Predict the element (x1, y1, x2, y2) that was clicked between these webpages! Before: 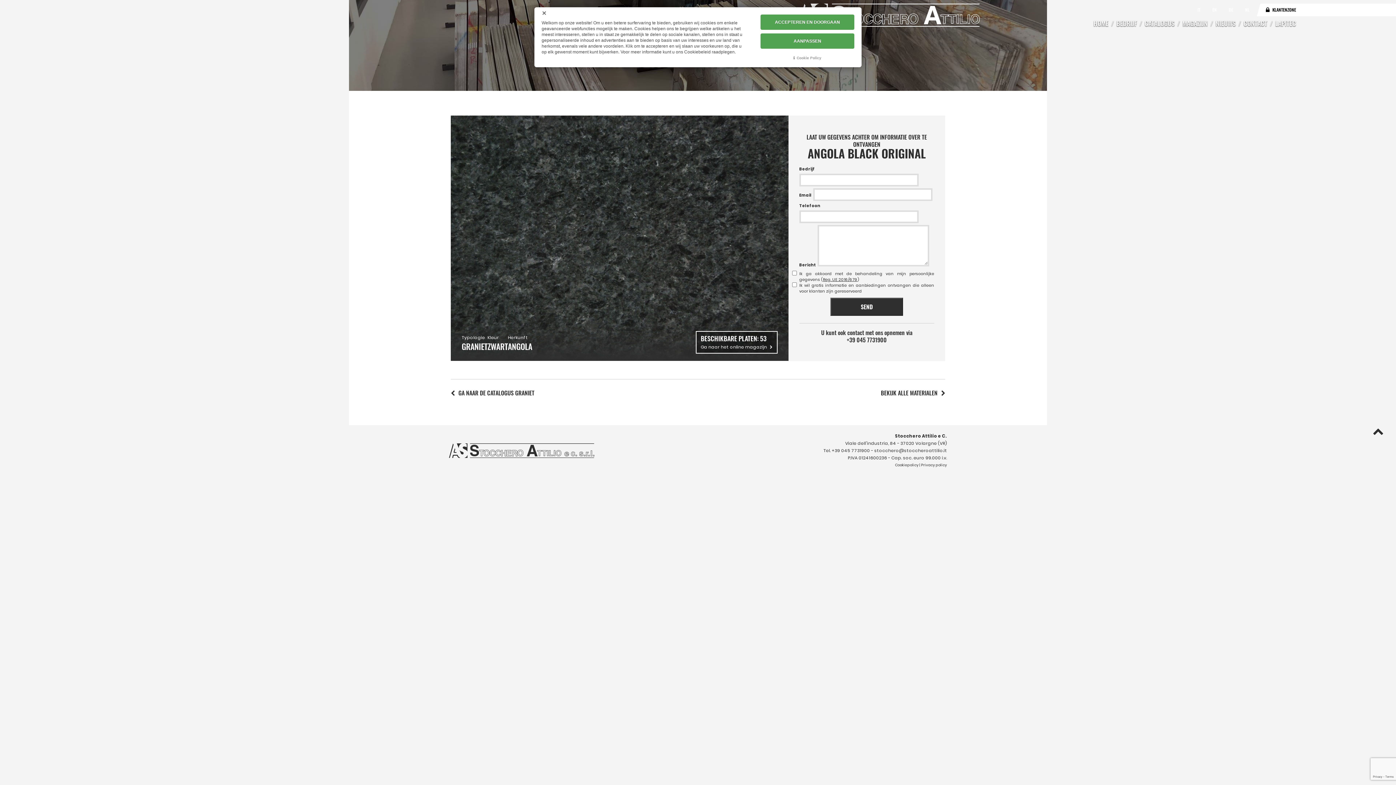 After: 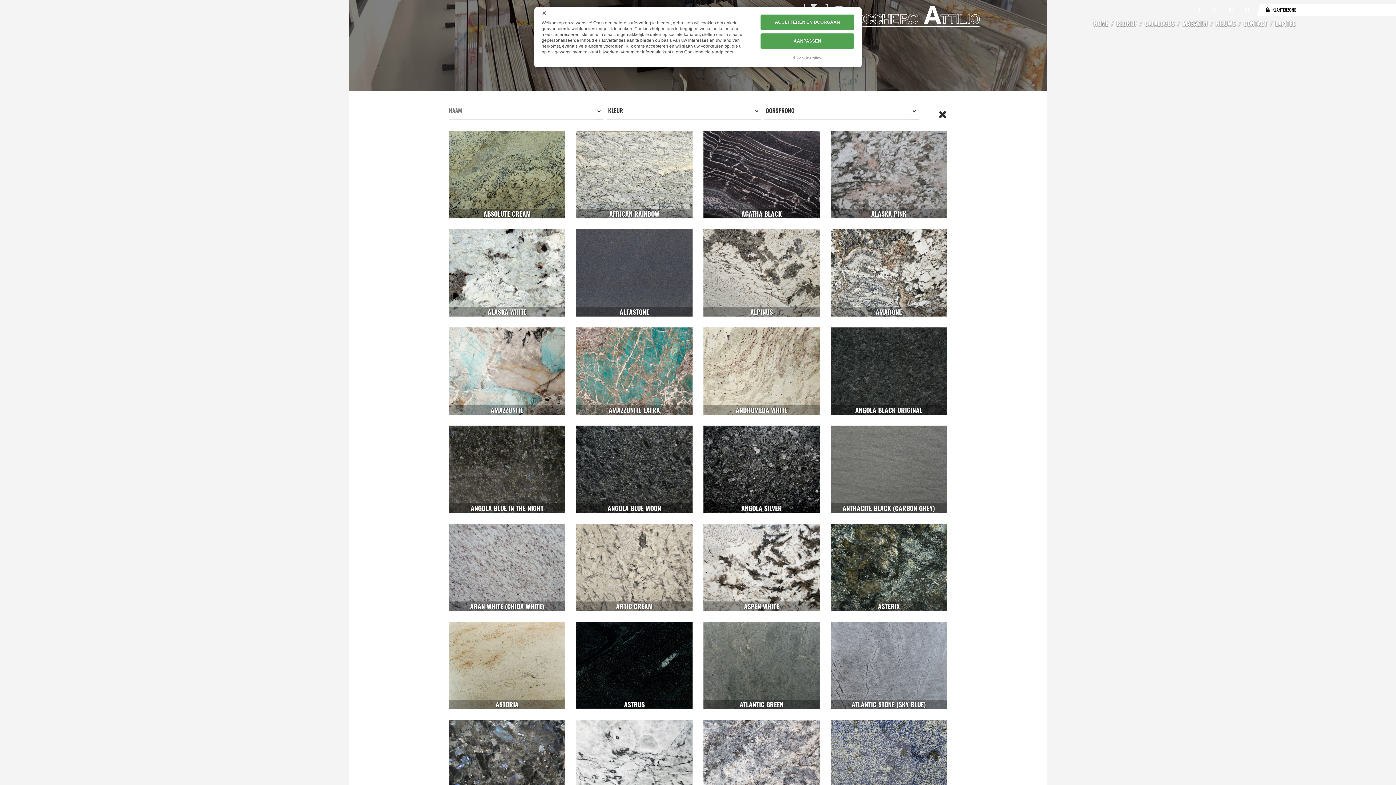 Action: bbox: (450, 388, 534, 397) label: GA NAAR DE CATALOGUS GRANIET